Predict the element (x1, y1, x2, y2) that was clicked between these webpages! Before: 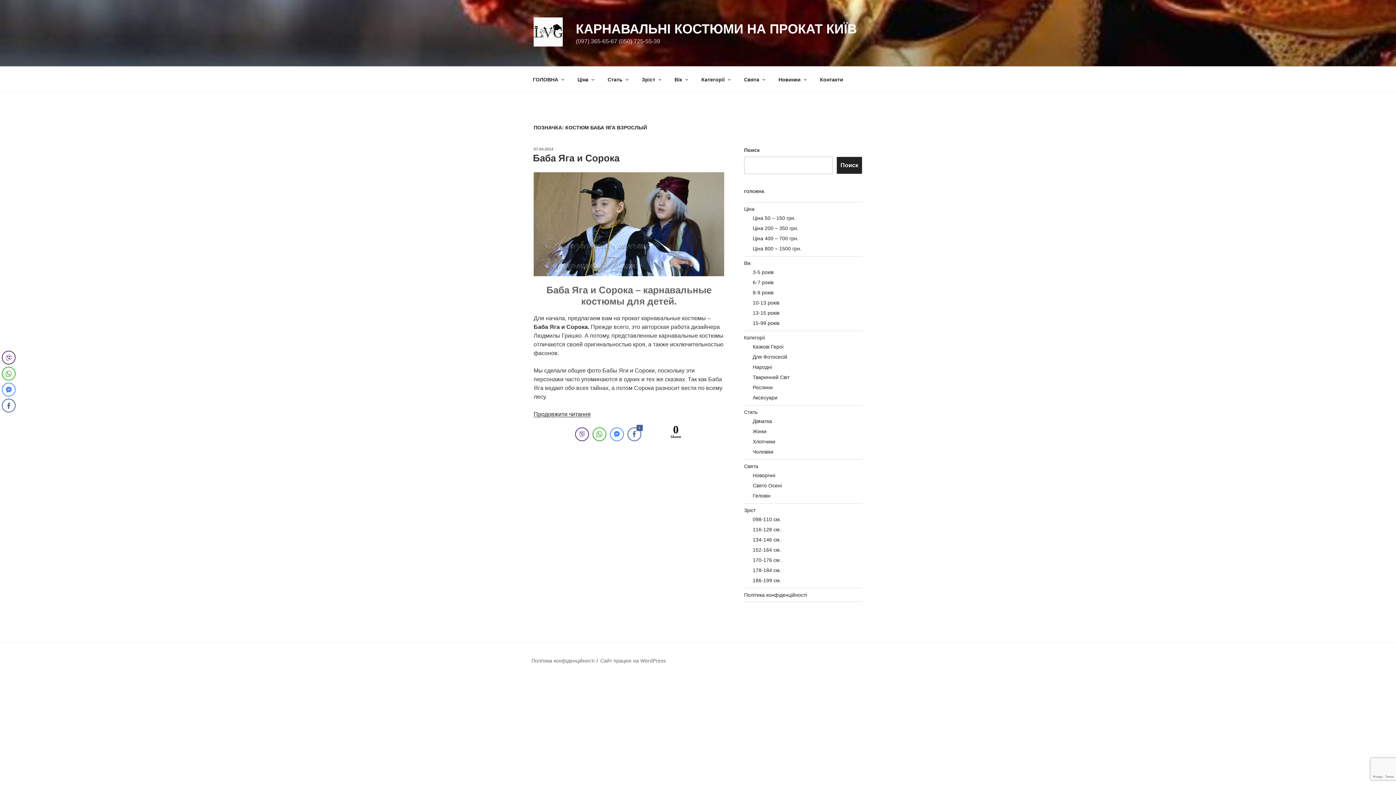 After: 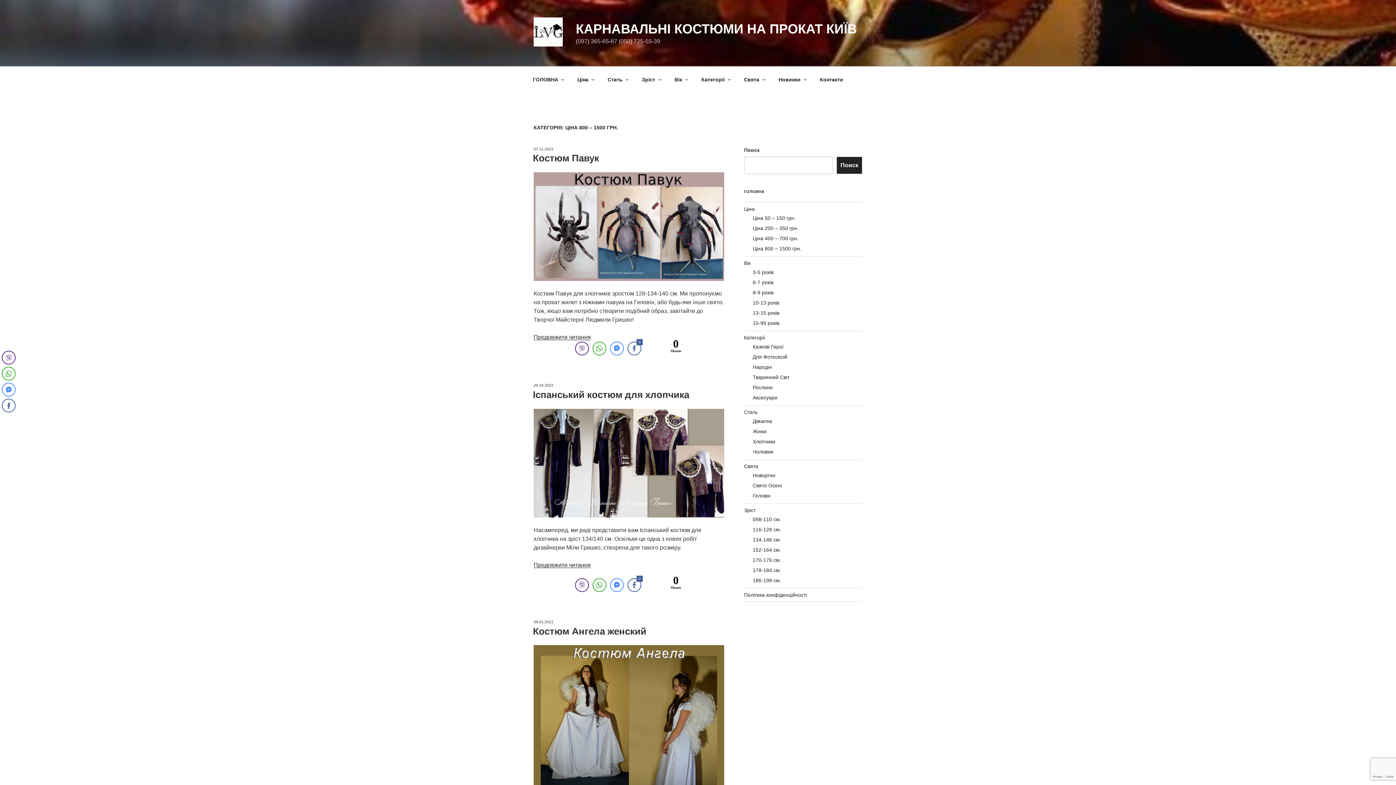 Action: bbox: (752, 245, 801, 251) label: Ціна 800 – 1500 грн.